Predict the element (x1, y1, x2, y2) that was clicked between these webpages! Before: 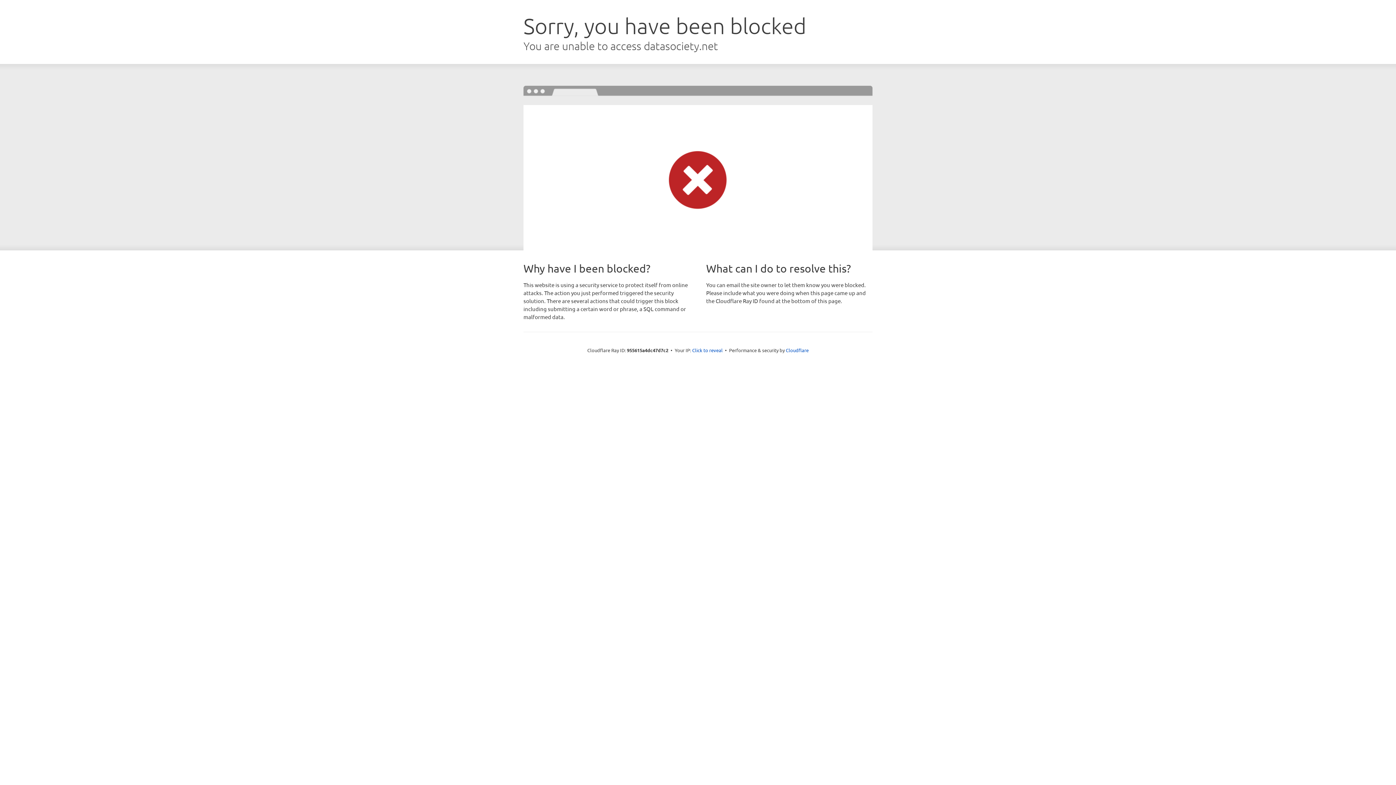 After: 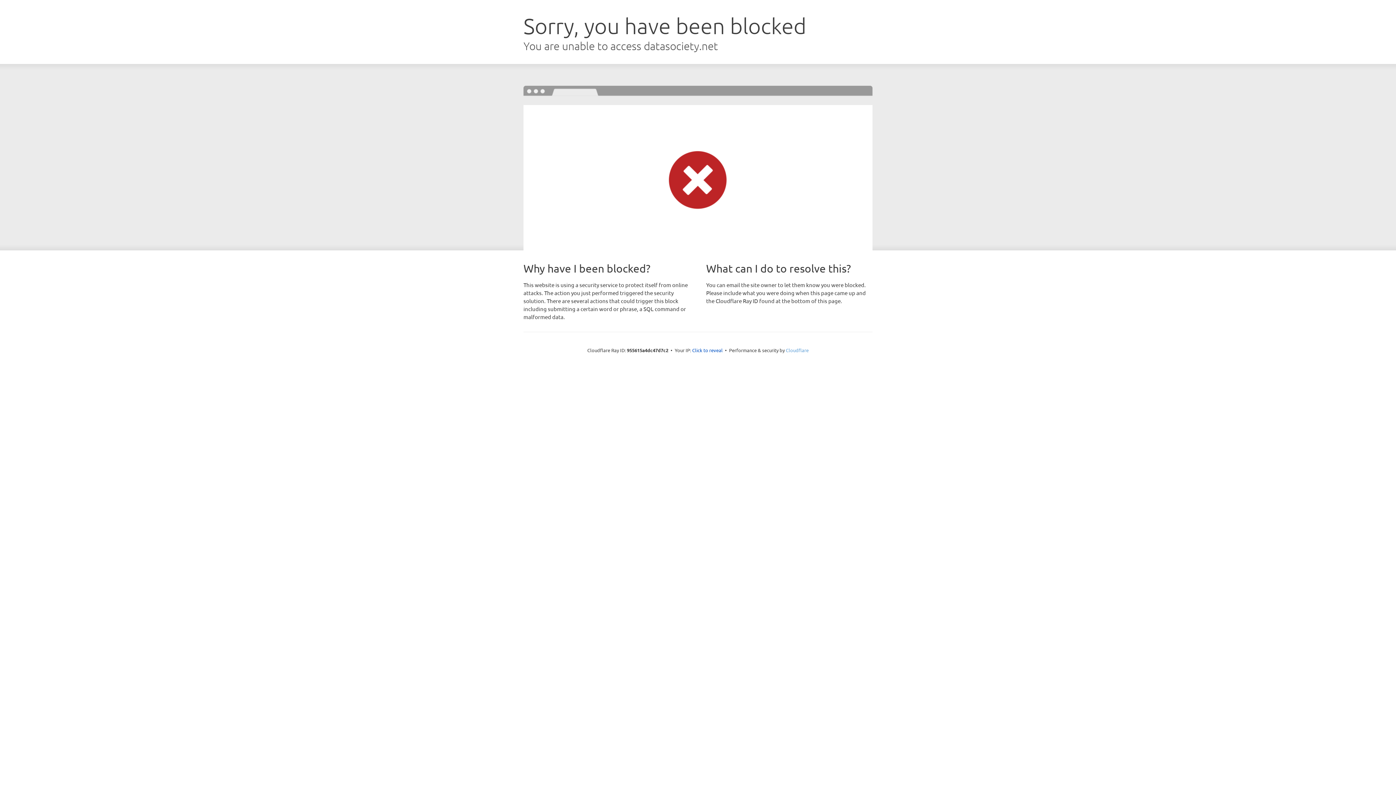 Action: bbox: (786, 347, 808, 353) label: Cloudflare